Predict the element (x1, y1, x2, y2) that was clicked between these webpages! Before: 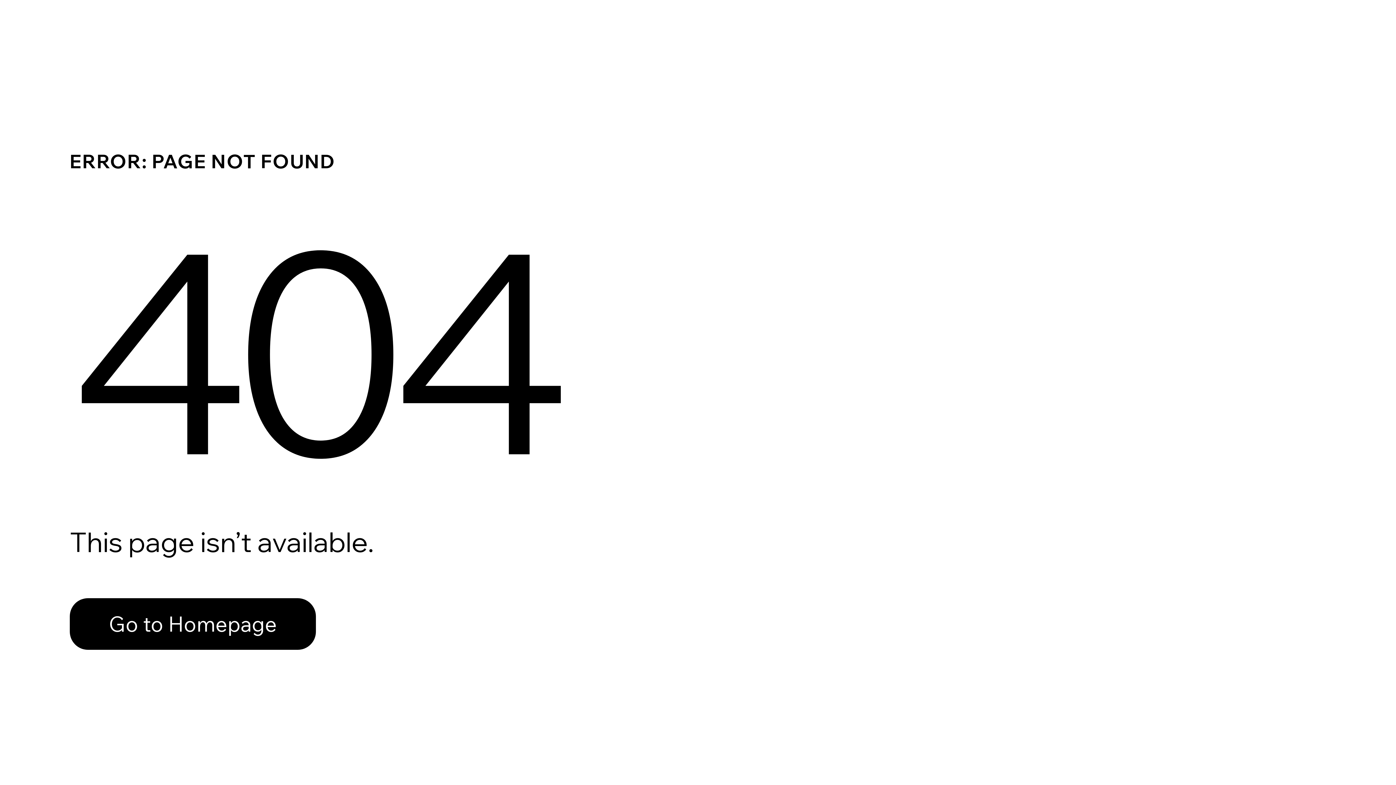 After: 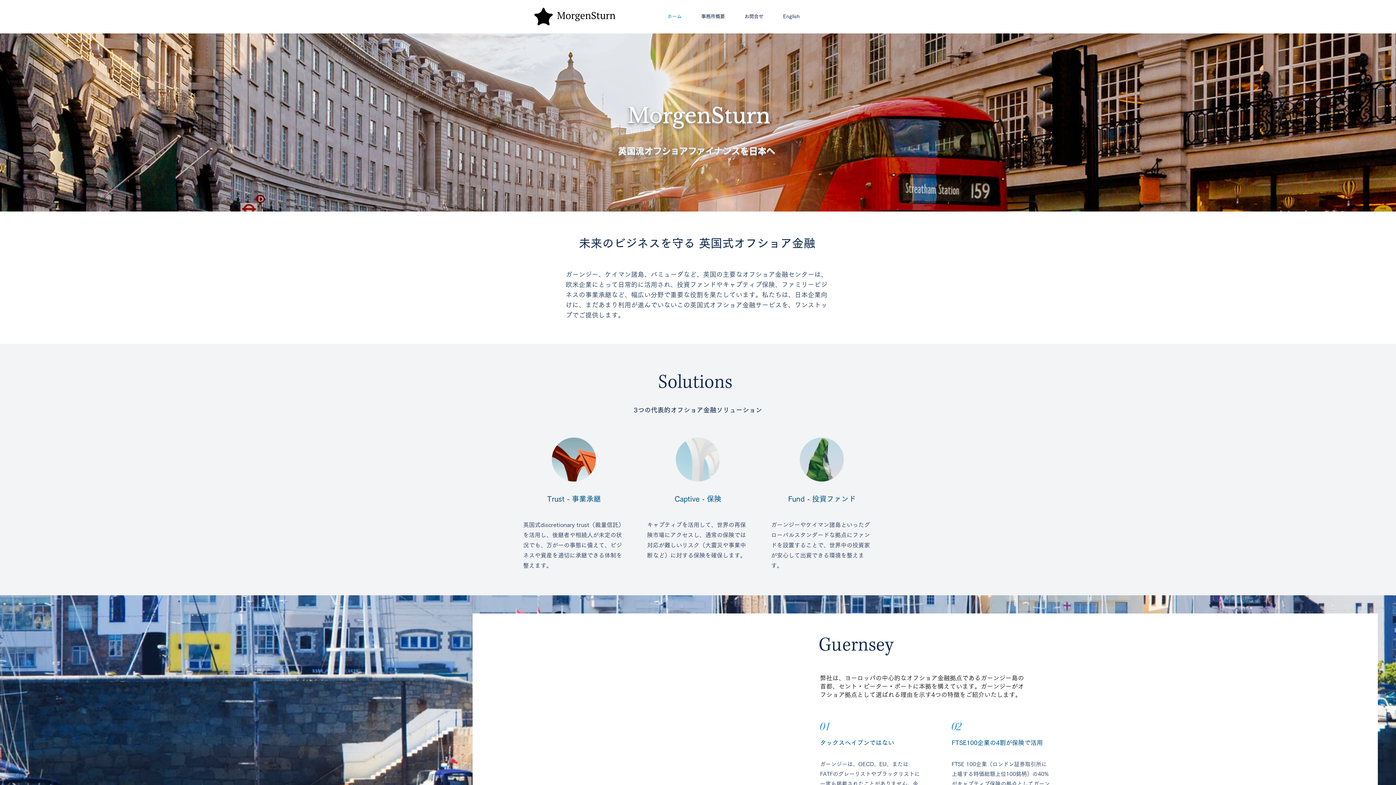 Action: label: Go to Homepage bbox: (69, 582, 768, 659)